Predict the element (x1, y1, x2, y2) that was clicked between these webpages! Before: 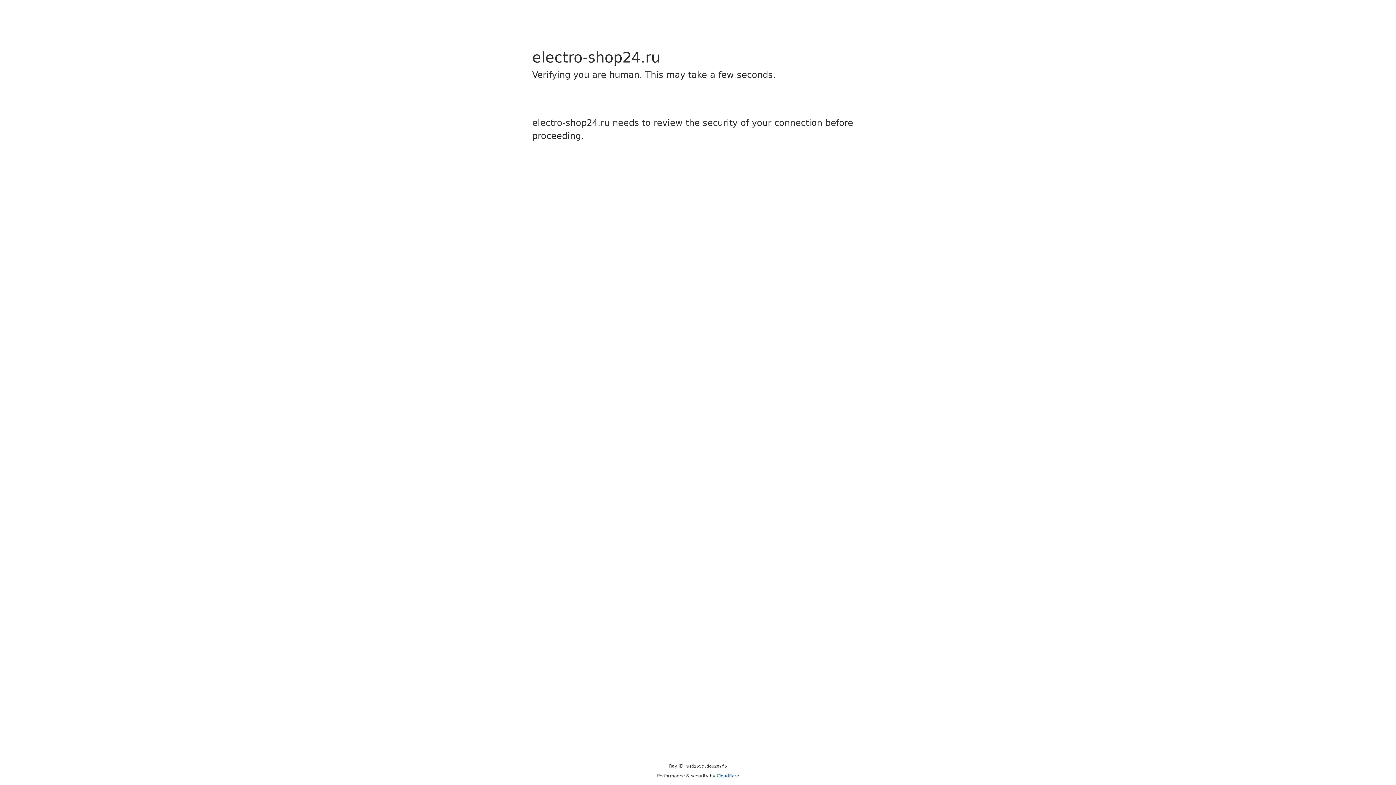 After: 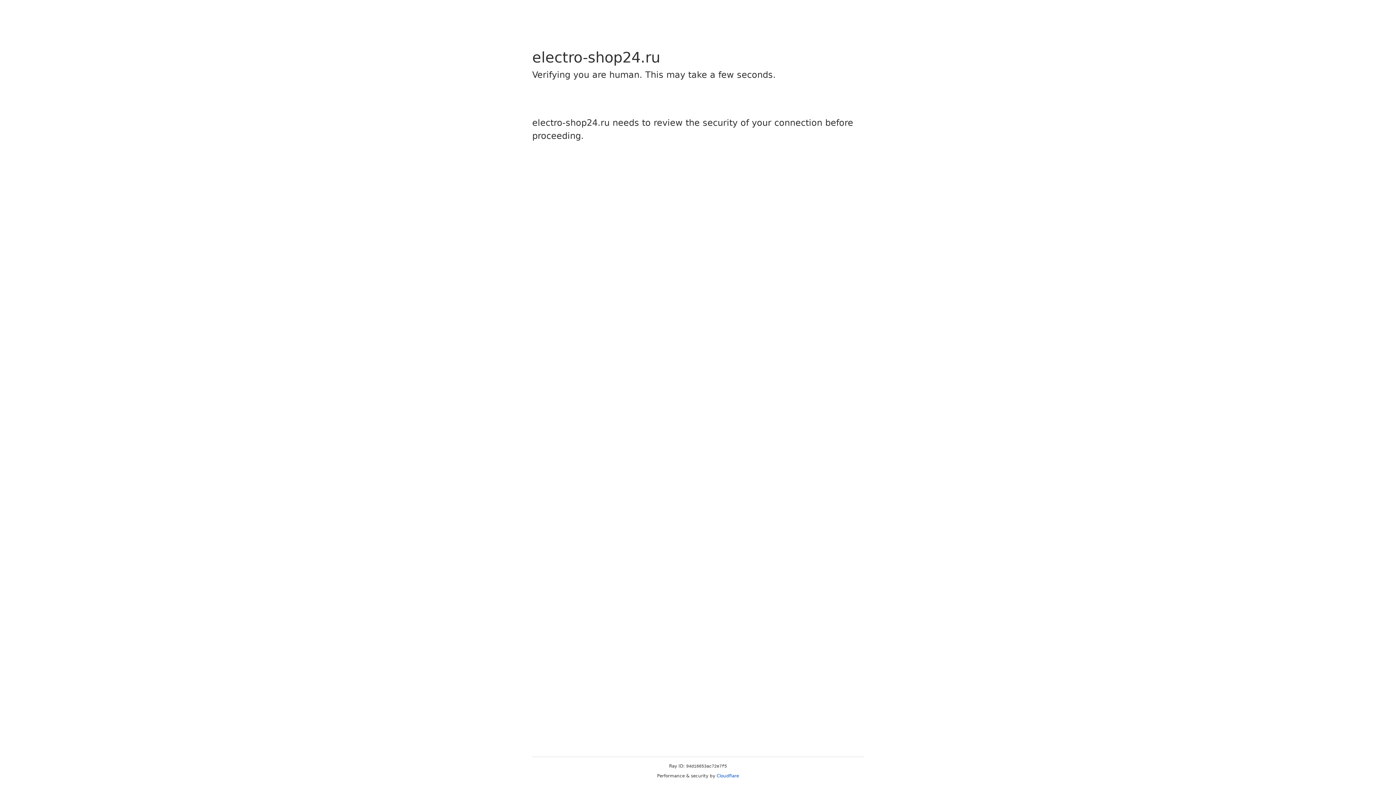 Action: bbox: (716, 773, 739, 778) label: Cloudflare